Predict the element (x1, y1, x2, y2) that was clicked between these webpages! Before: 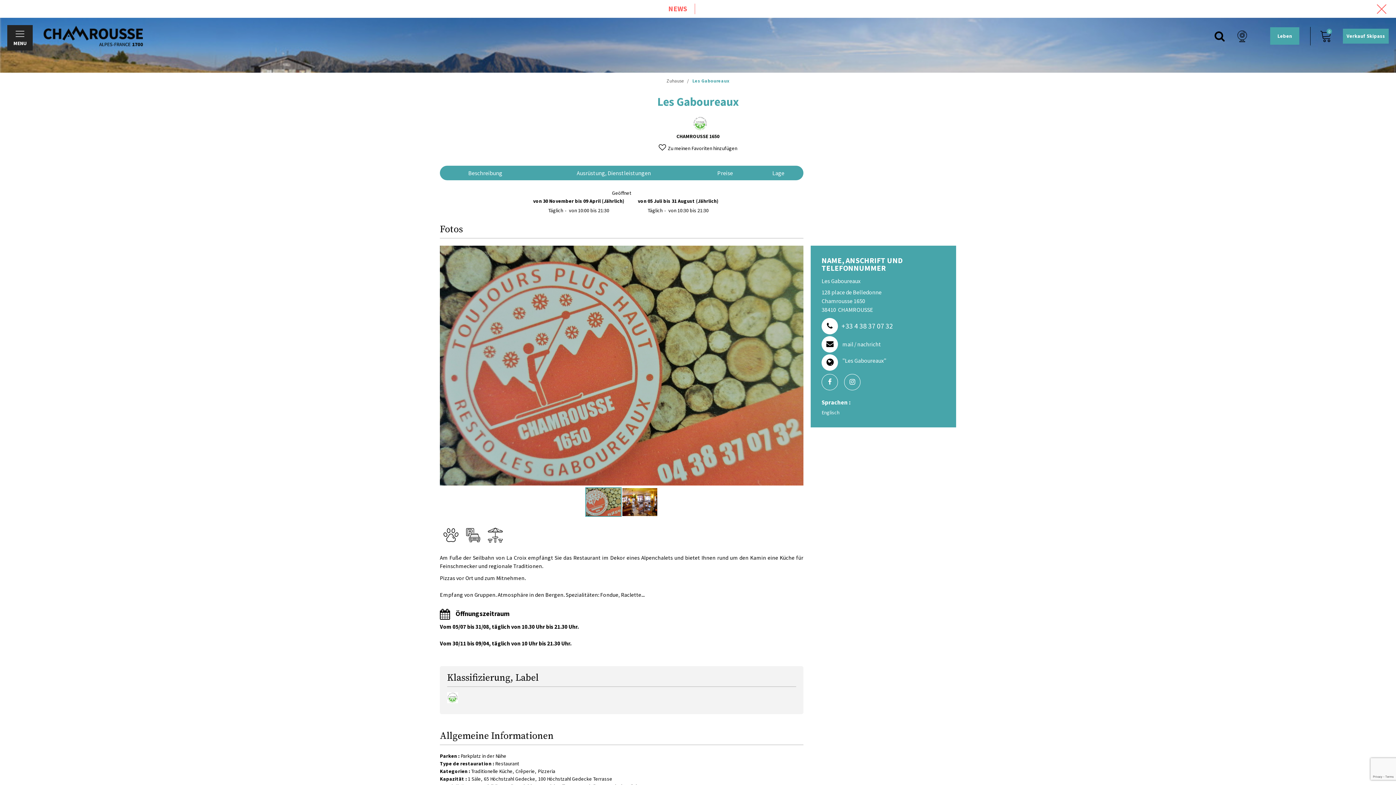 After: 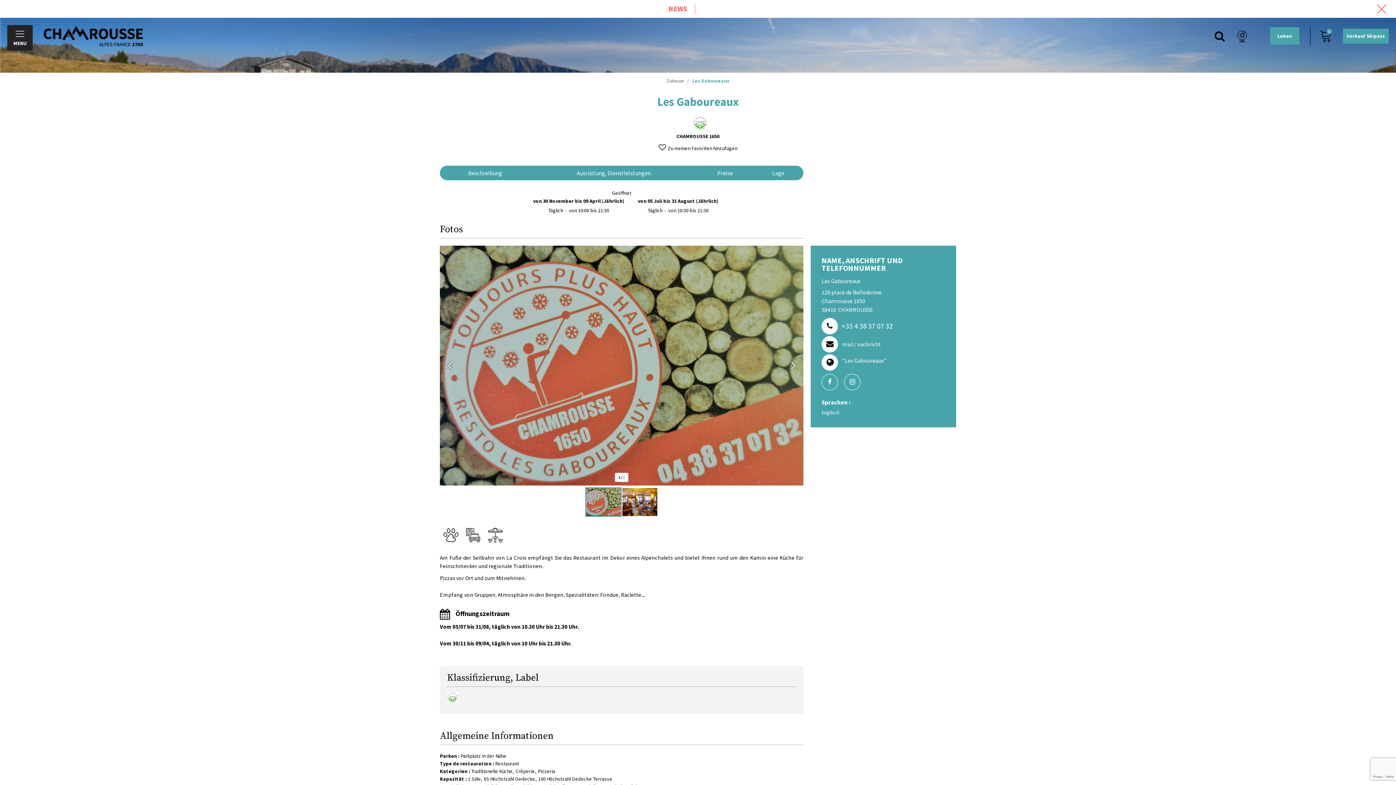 Action: bbox: (585, 487, 621, 517)